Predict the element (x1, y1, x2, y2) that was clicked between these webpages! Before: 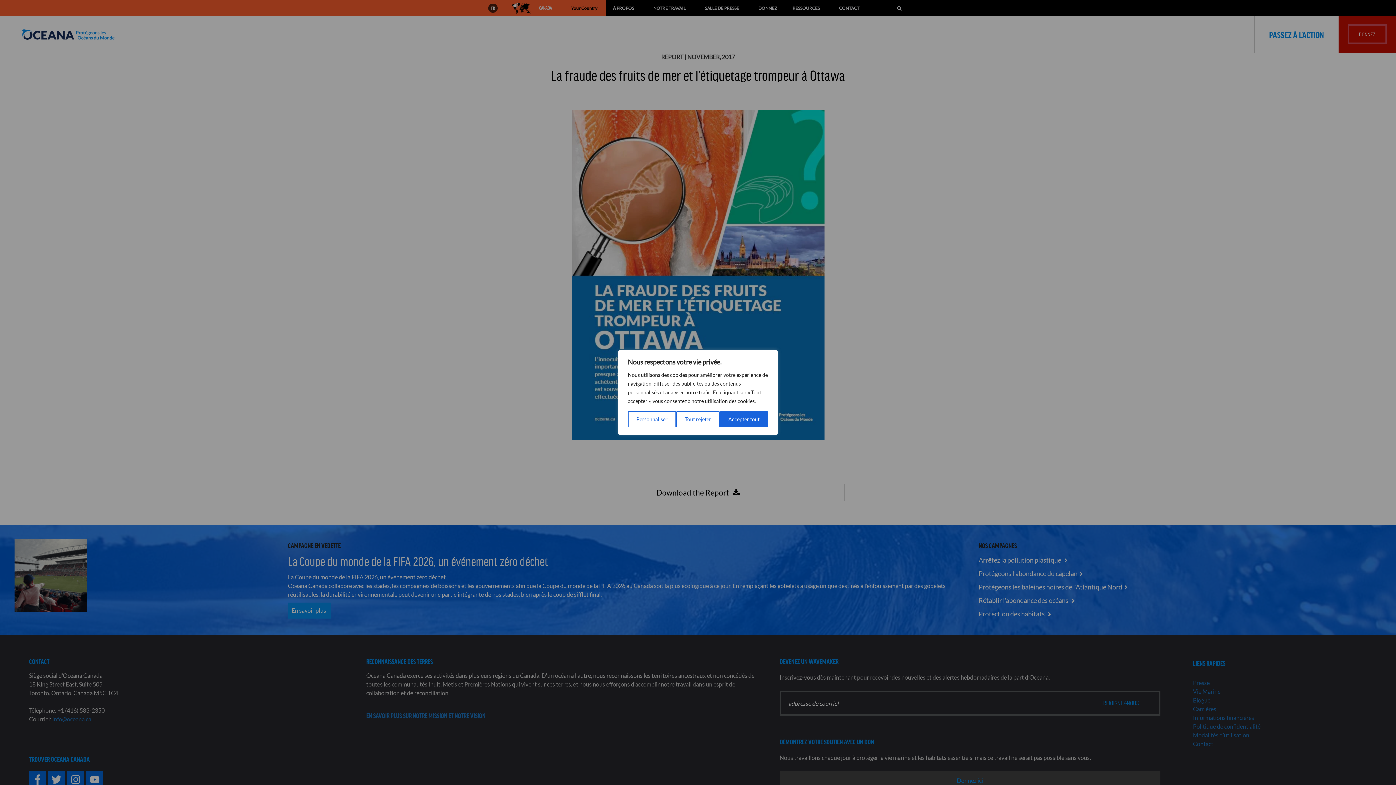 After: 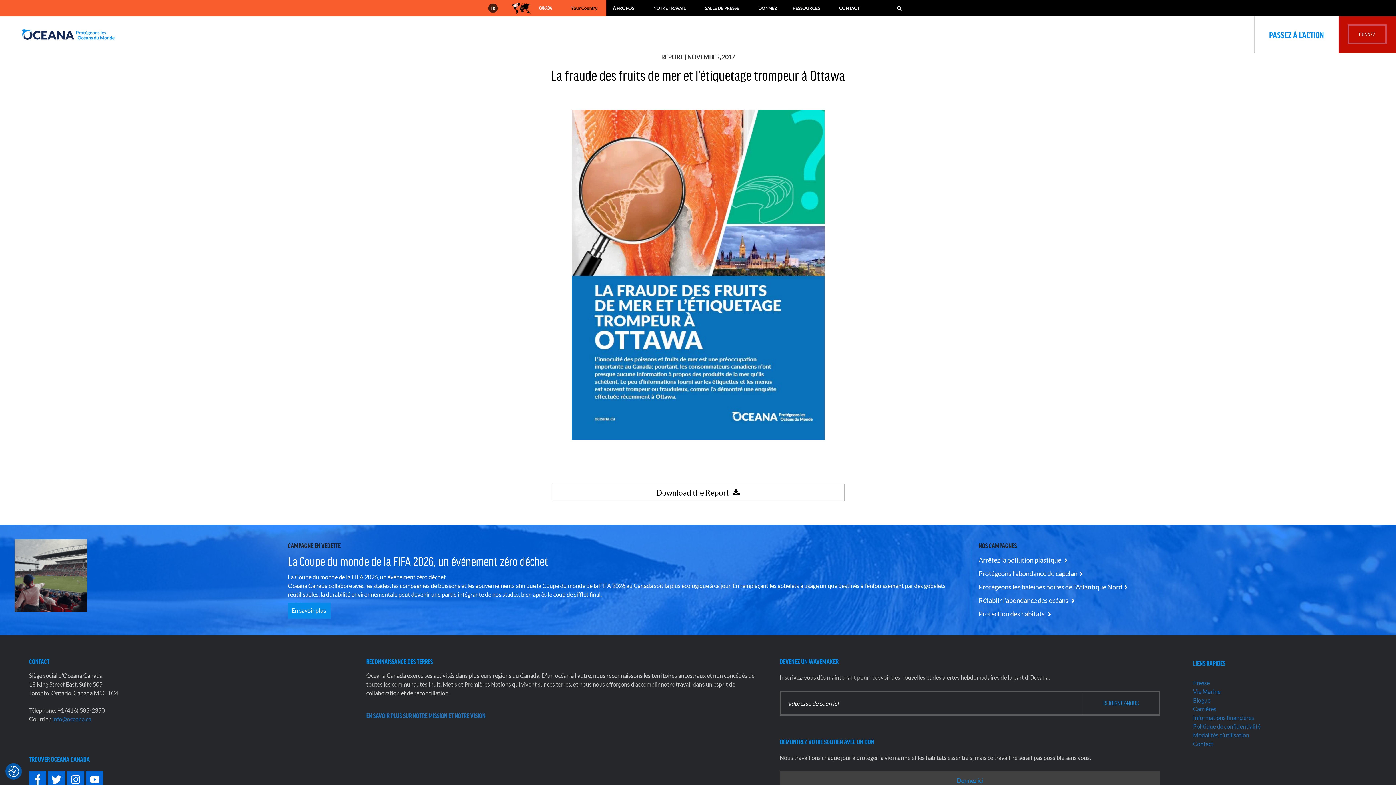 Action: bbox: (720, 411, 768, 427) label: Accepter tout